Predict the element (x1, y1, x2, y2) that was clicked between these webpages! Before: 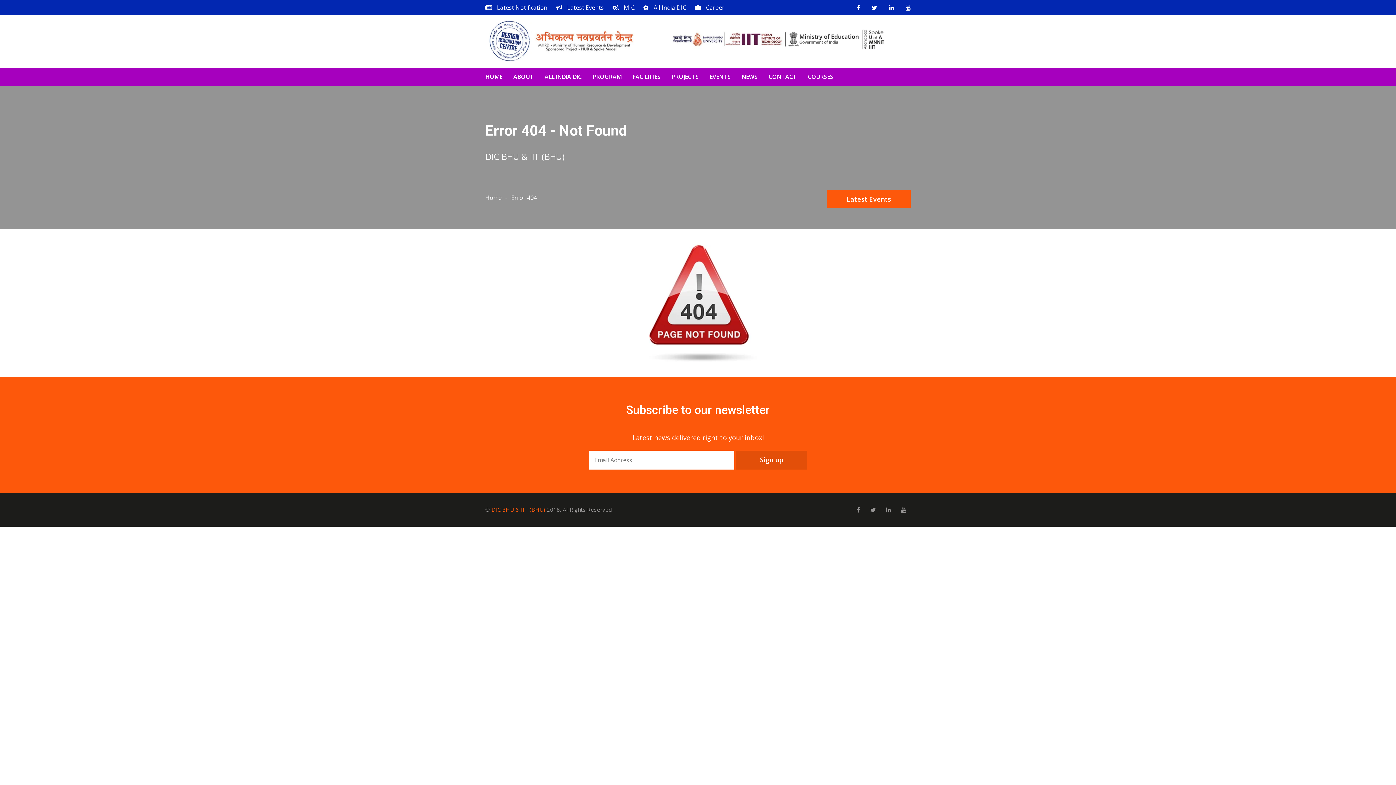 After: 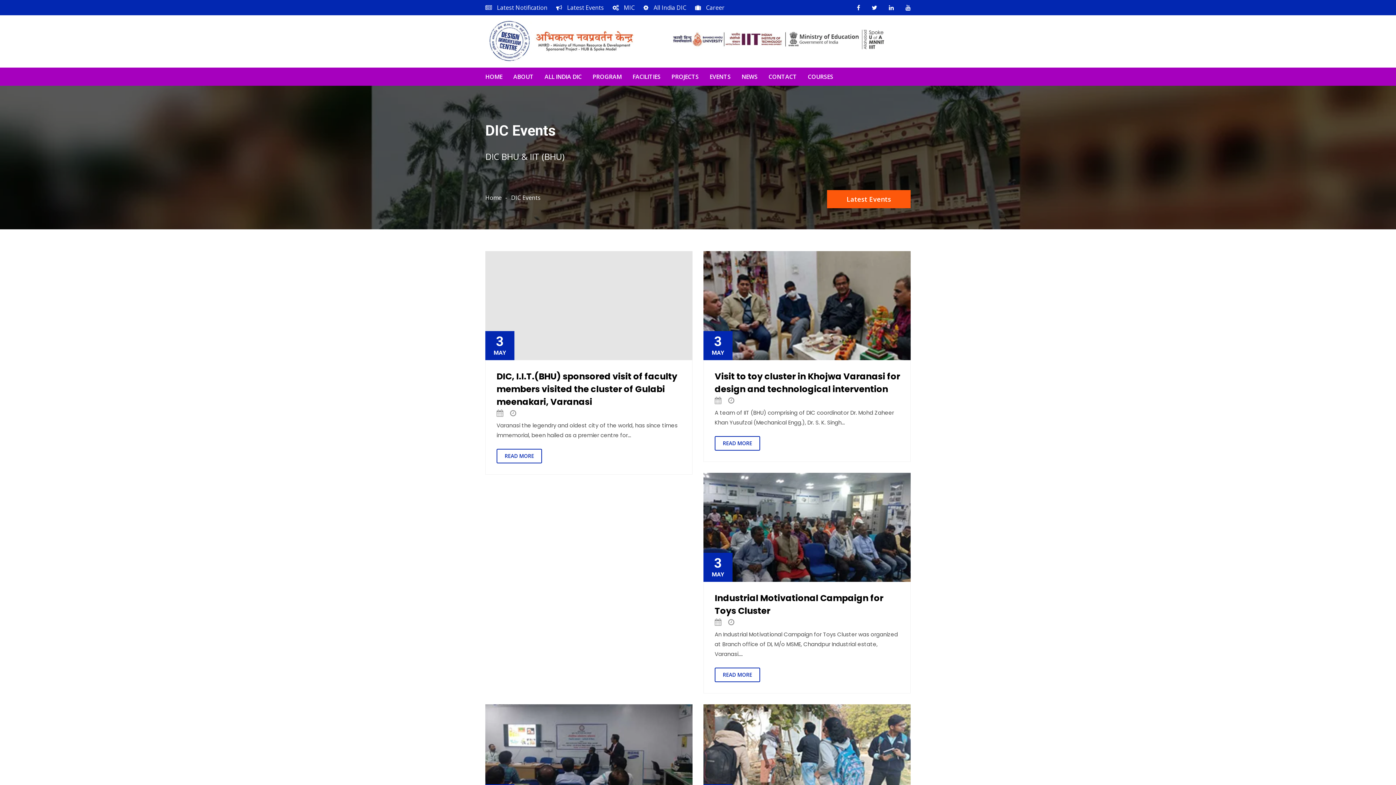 Action: bbox: (827, 190, 910, 208) label: Latest Events